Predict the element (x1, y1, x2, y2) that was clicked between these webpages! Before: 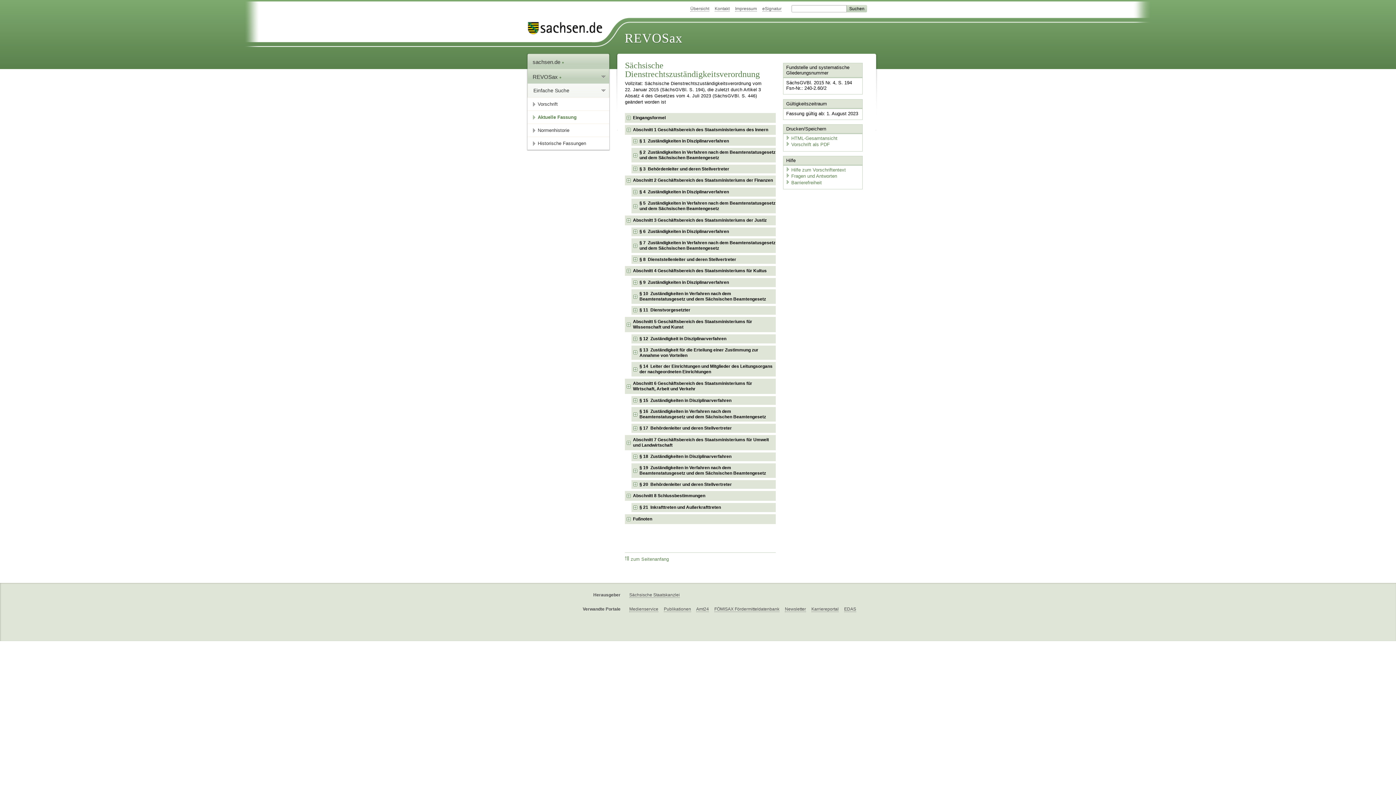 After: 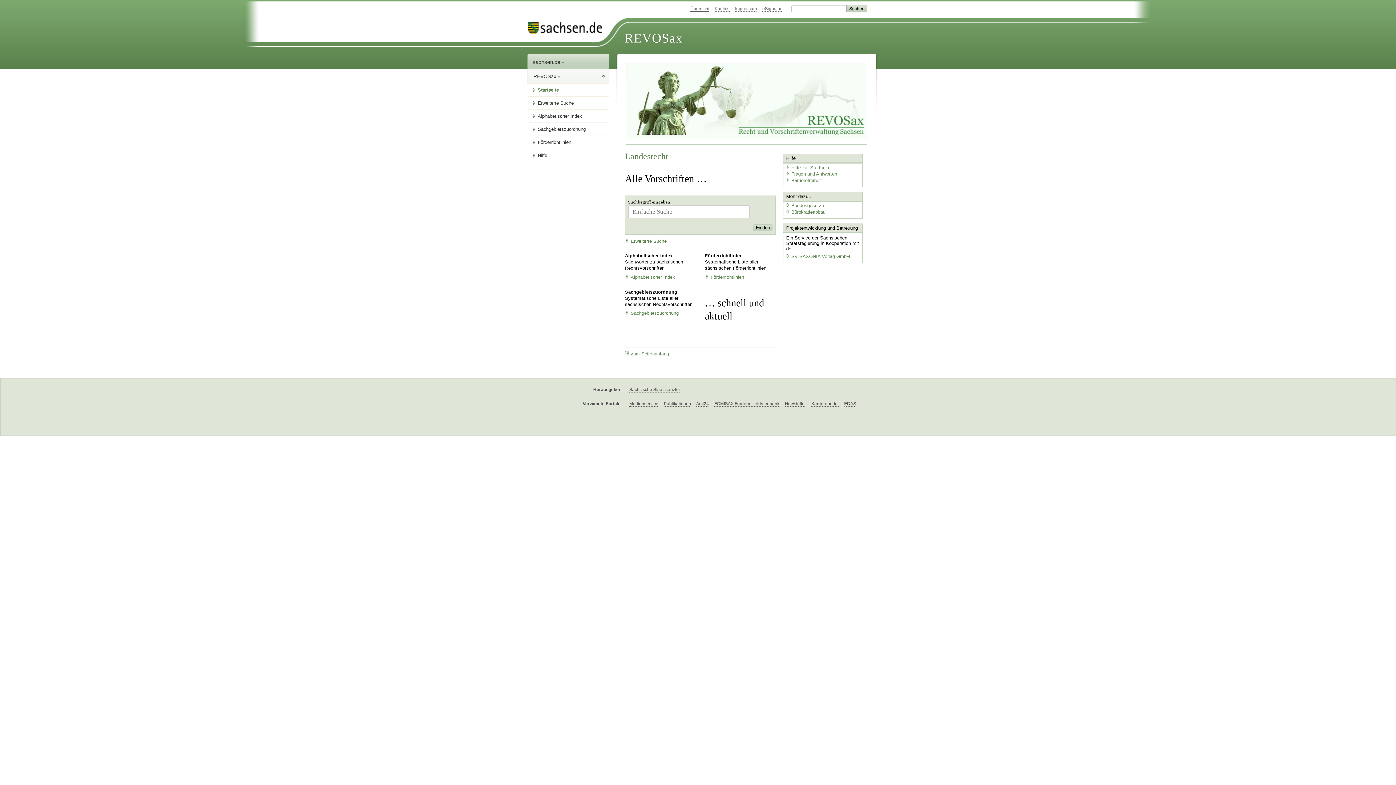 Action: bbox: (690, 6, 709, 11) label: Übersicht